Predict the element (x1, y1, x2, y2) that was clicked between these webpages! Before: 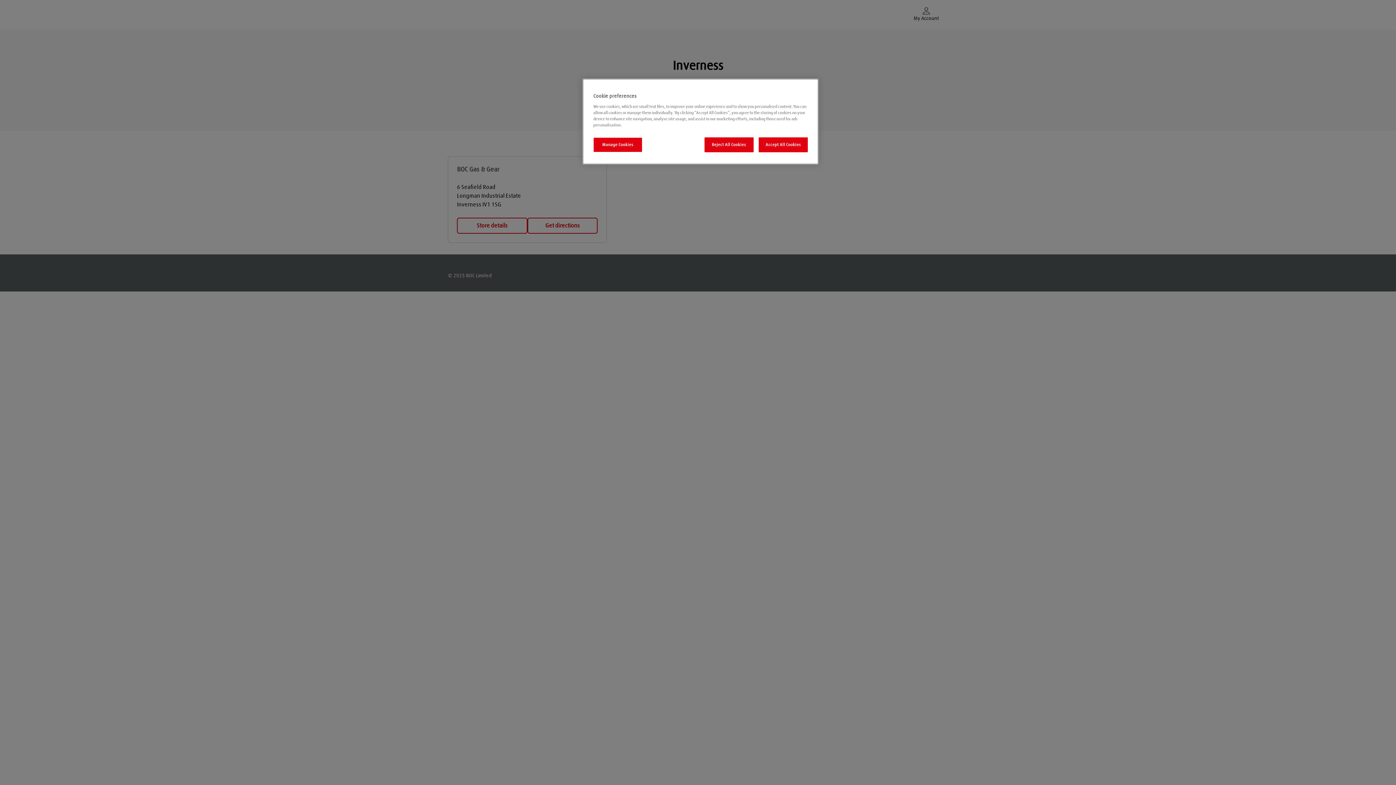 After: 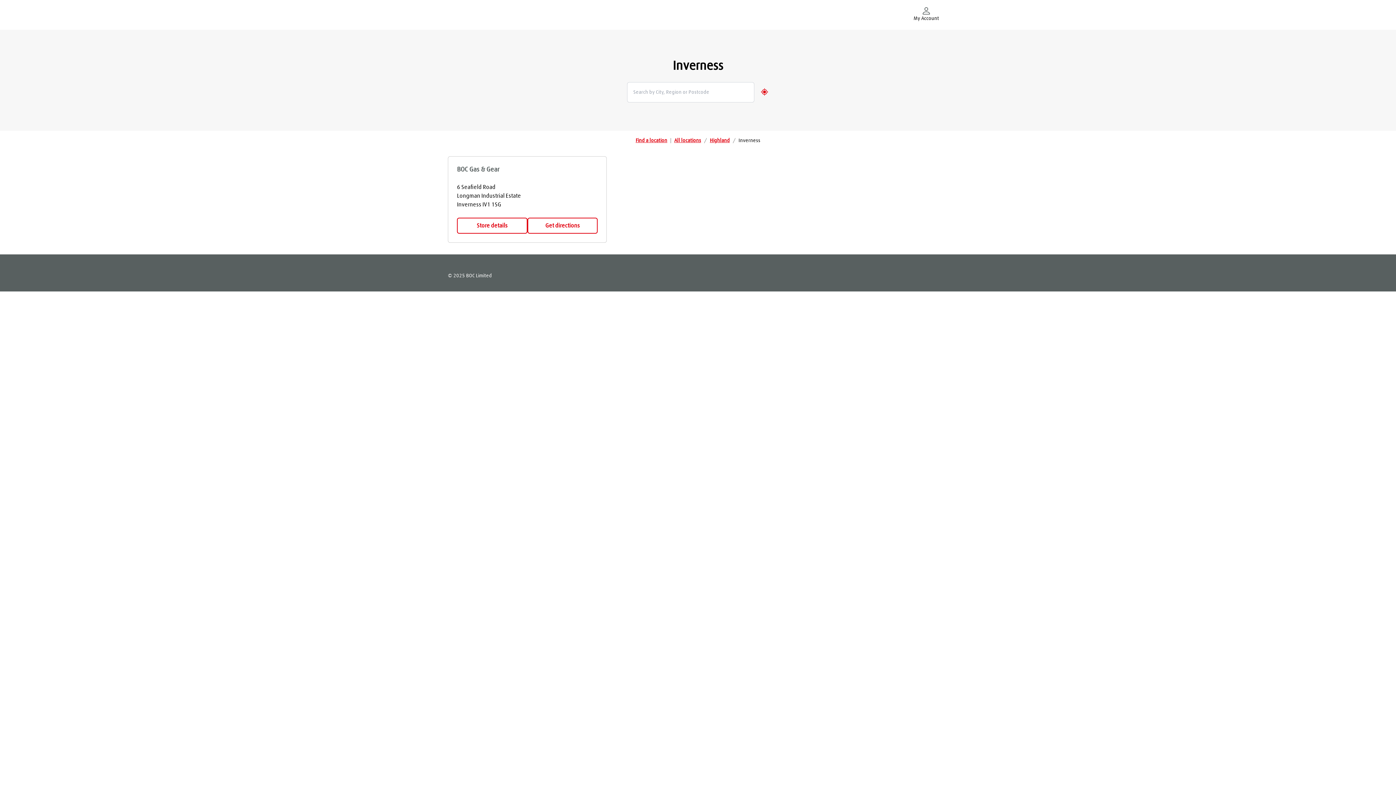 Action: label: Reject All Cookies bbox: (704, 137, 753, 152)